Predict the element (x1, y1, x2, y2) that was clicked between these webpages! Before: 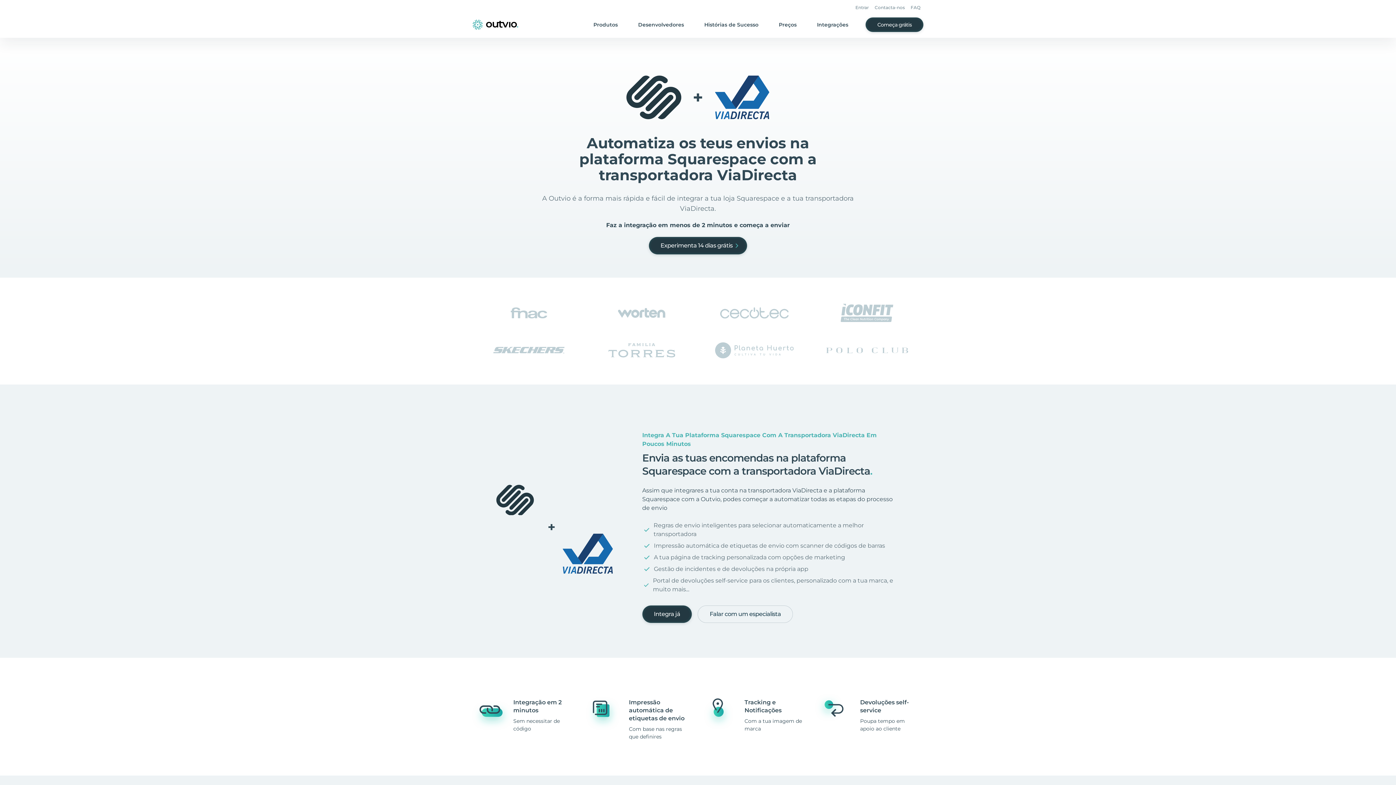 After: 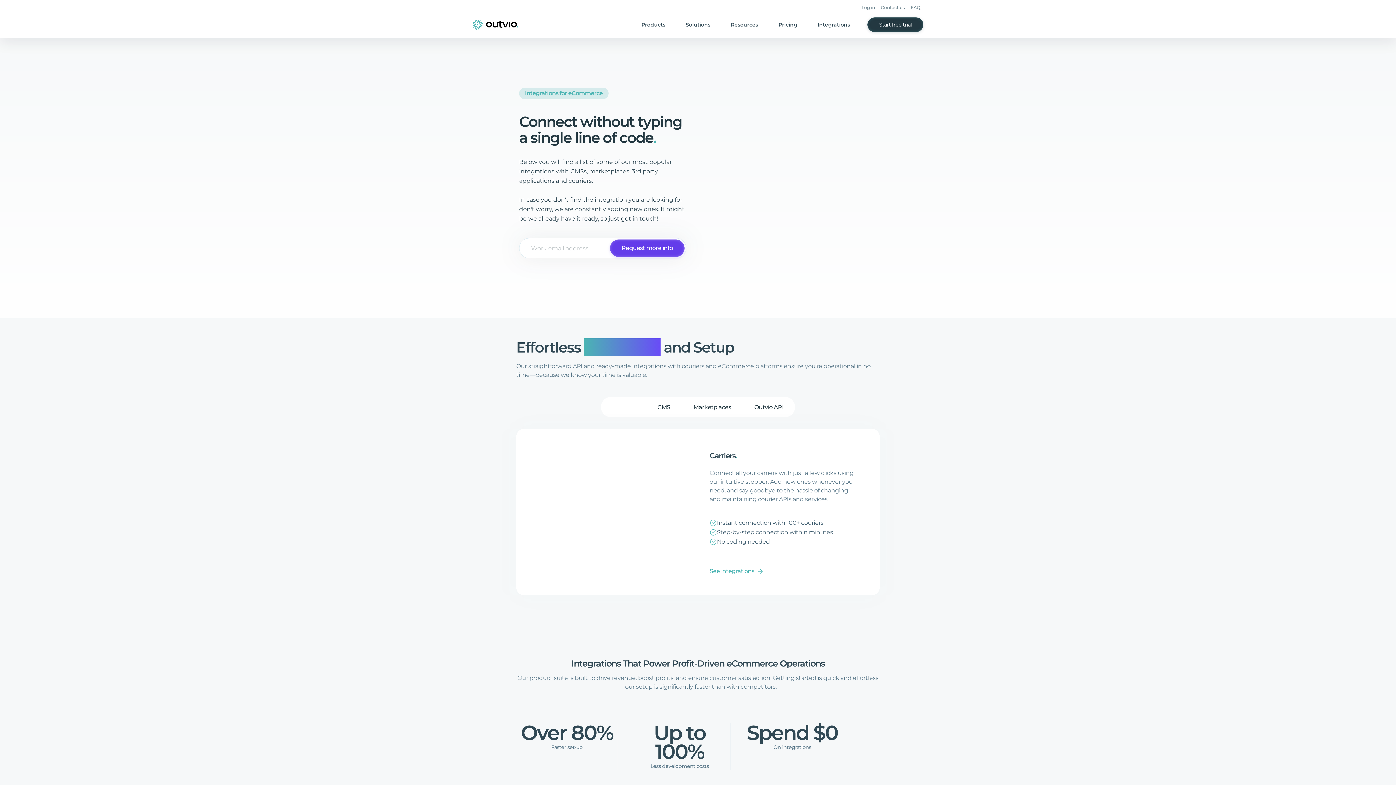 Action: bbox: (817, 21, 848, 28) label: Integrações